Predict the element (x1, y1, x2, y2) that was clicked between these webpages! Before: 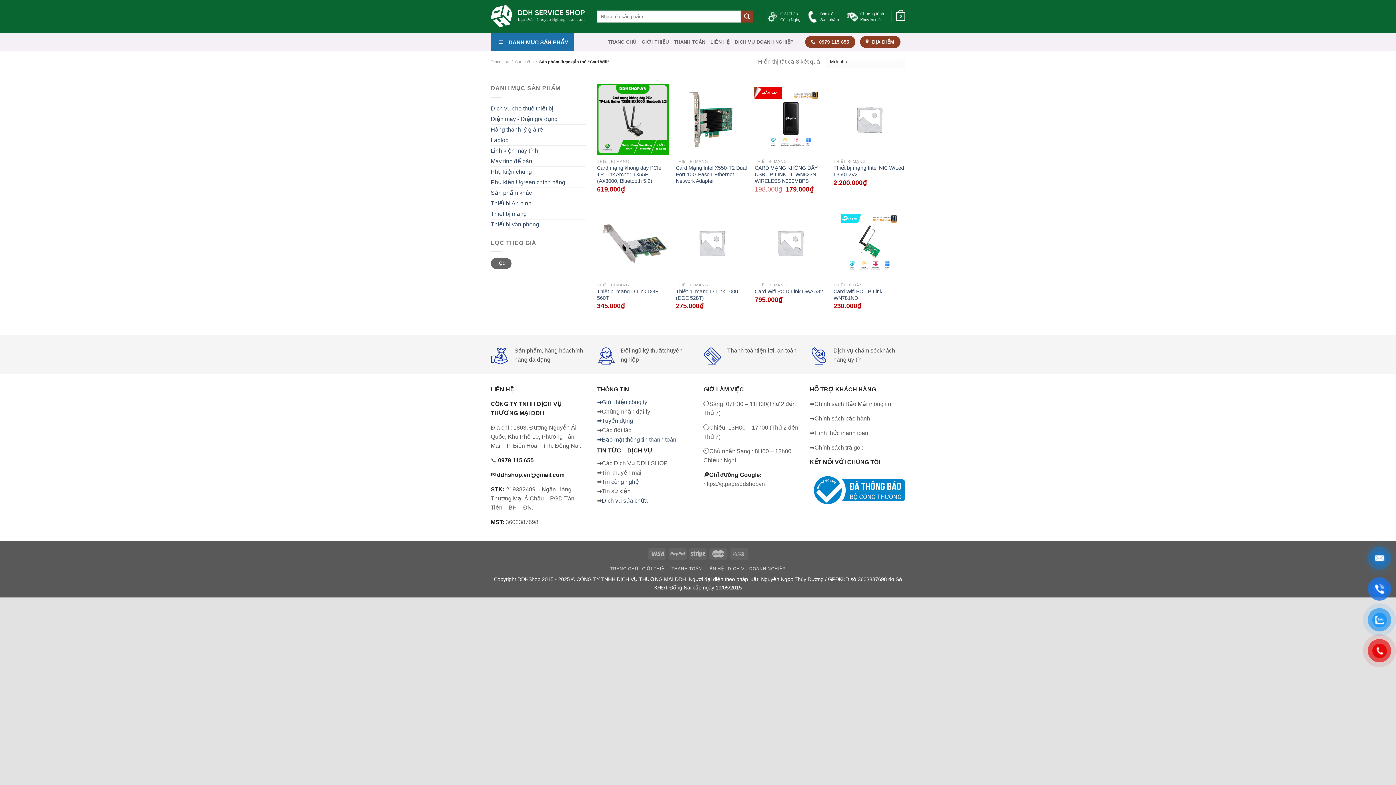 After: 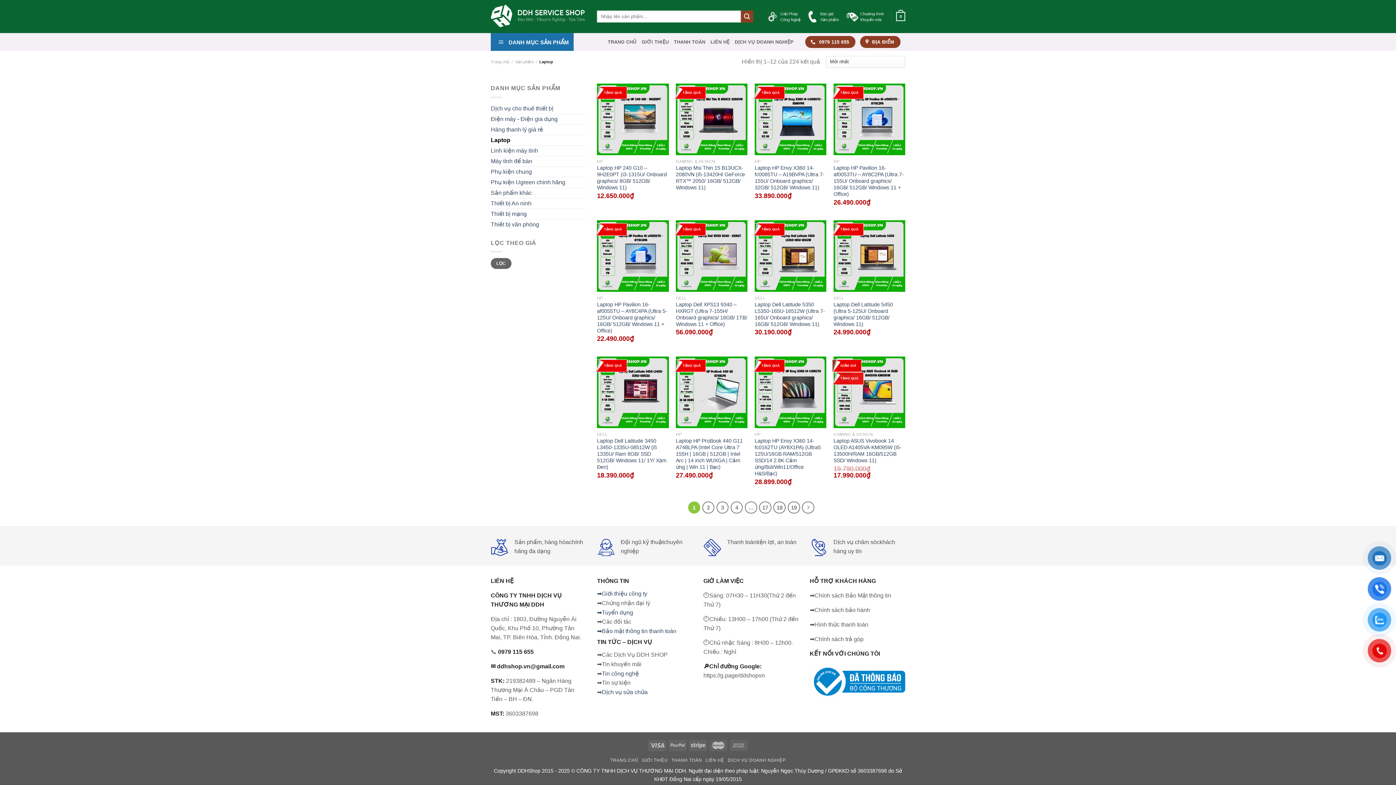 Action: label: Laptop bbox: (490, 135, 586, 145)